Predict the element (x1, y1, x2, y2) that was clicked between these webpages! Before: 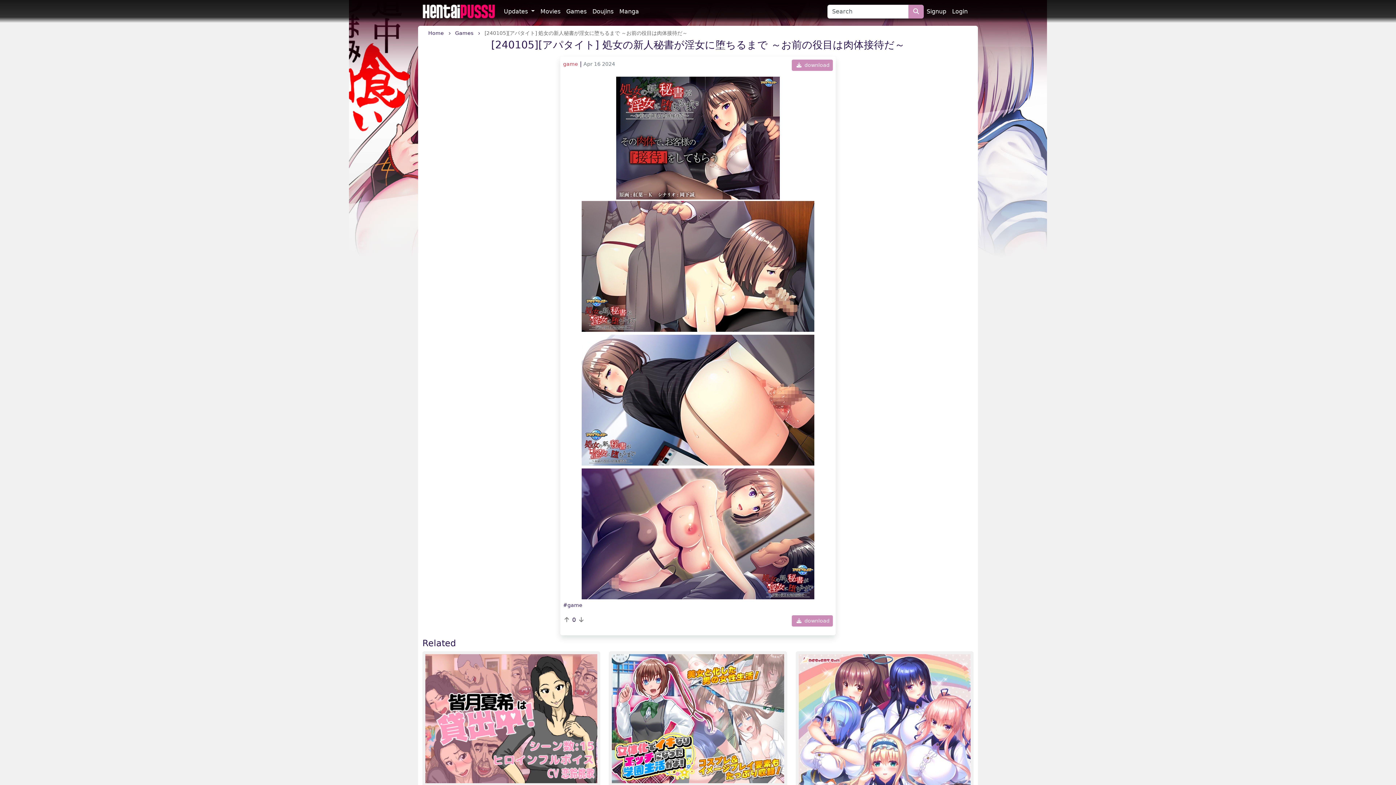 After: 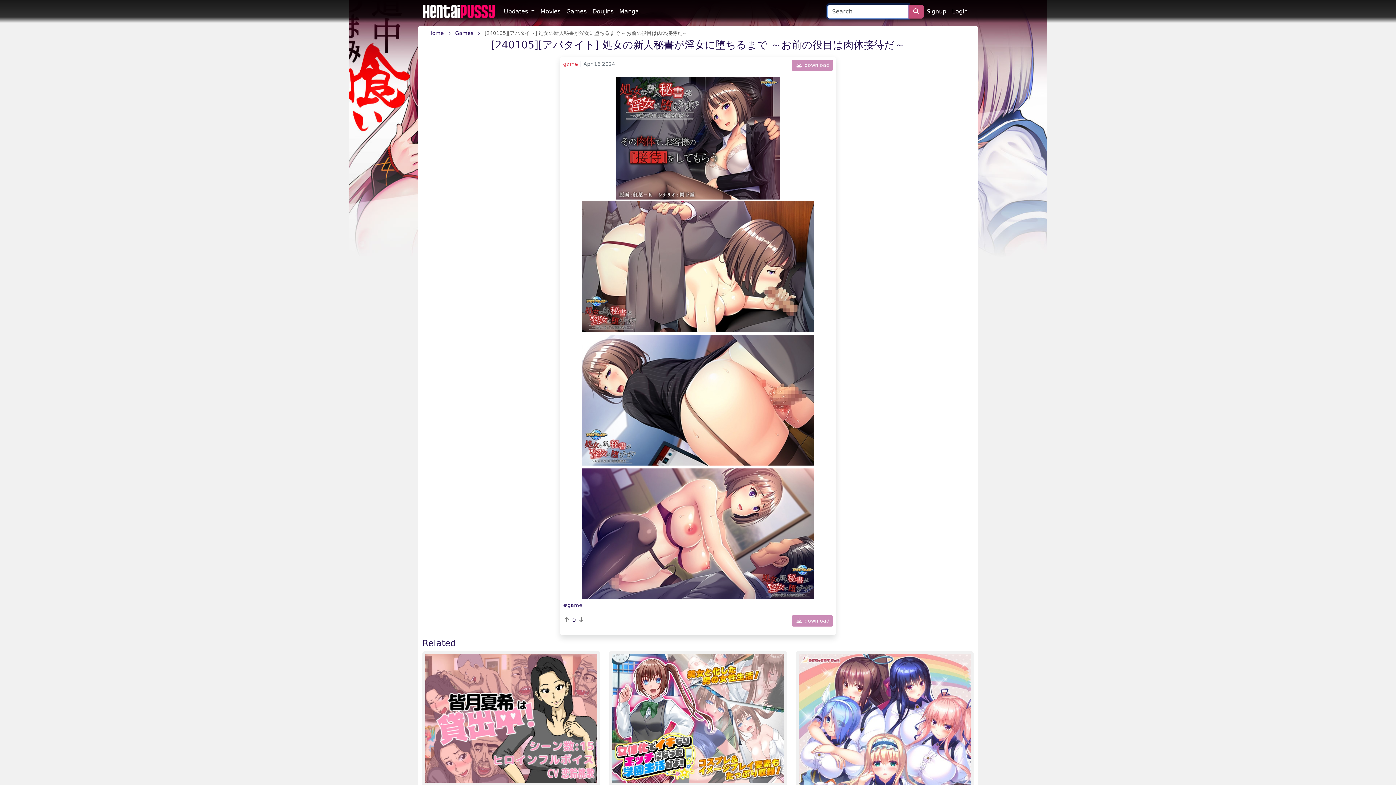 Action: bbox: (908, 4, 924, 18)